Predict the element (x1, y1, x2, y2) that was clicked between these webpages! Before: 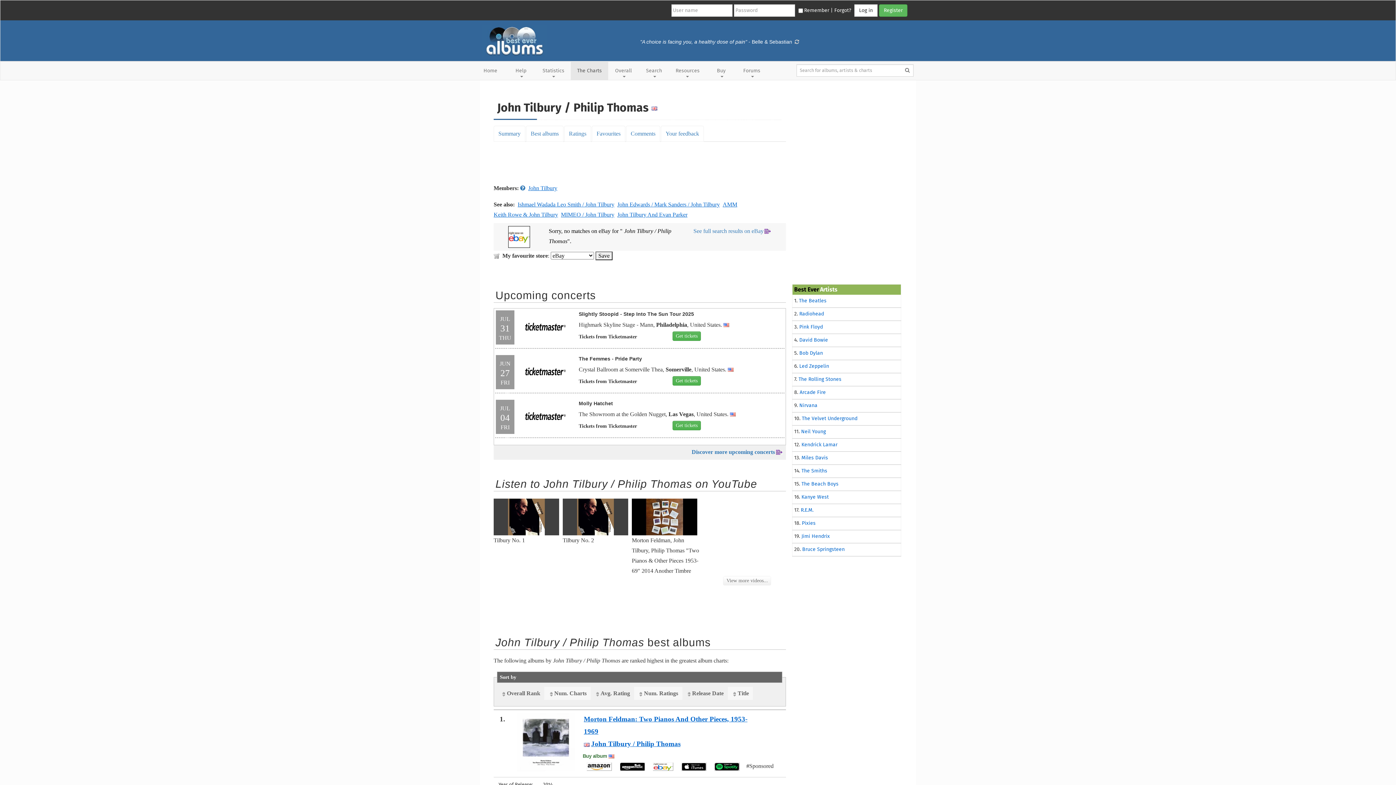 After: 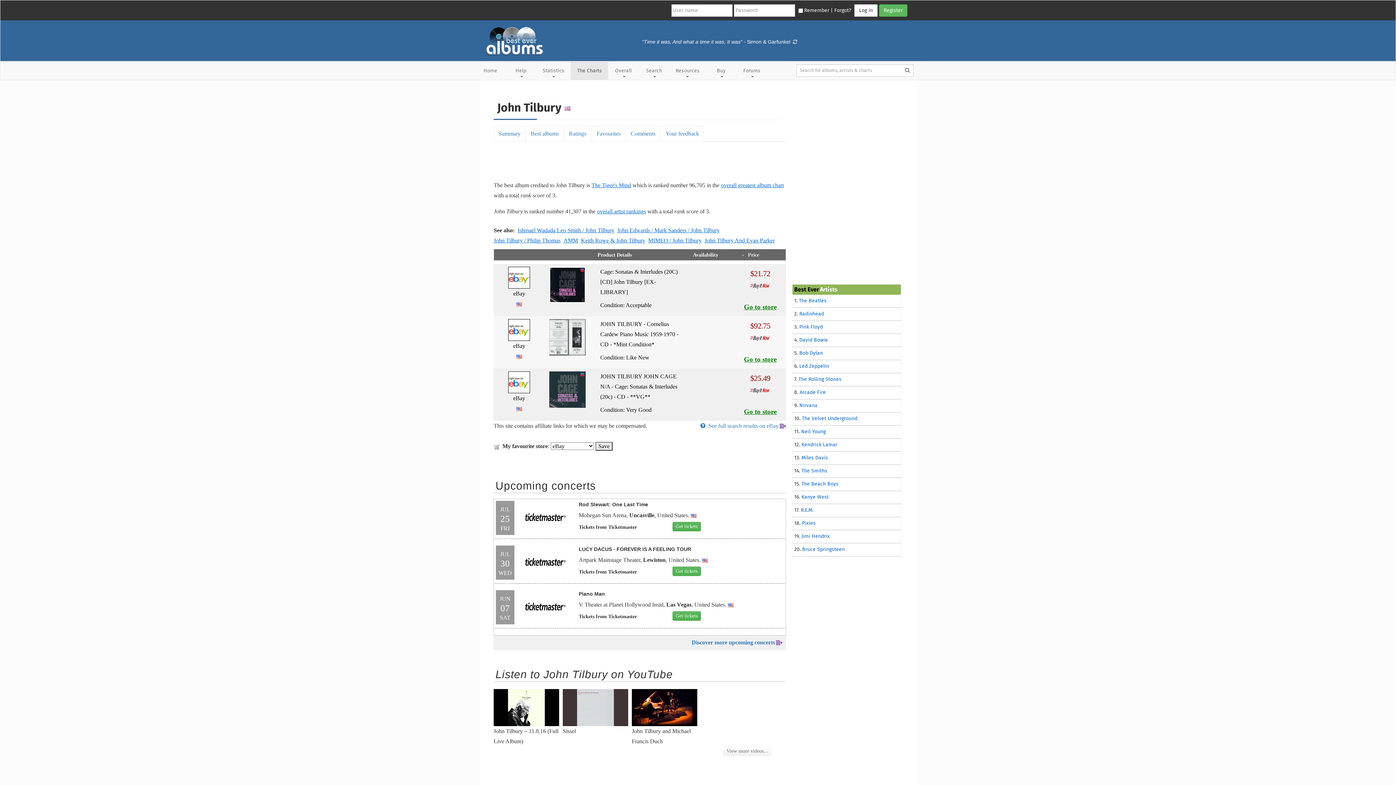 Action: label: John Tilbury bbox: (528, 184, 557, 191)